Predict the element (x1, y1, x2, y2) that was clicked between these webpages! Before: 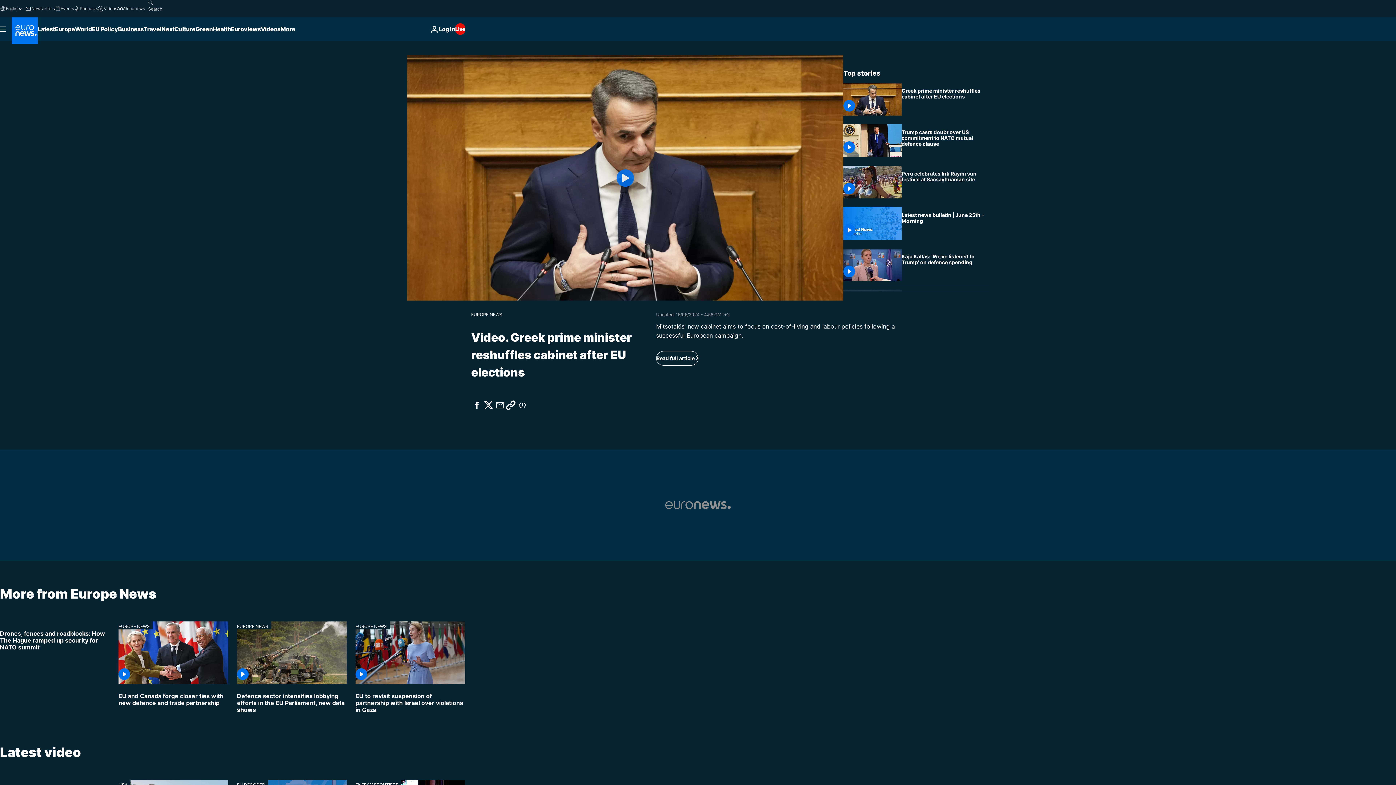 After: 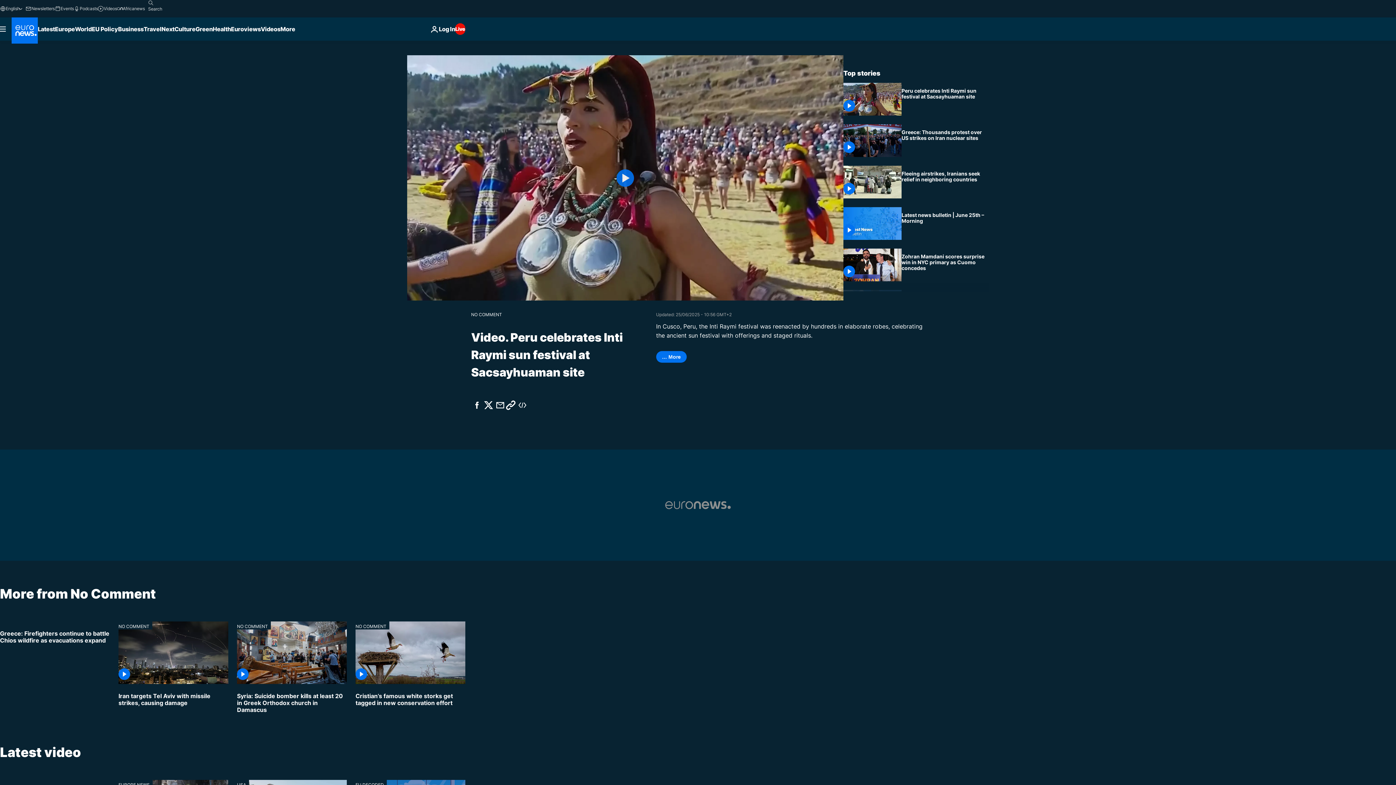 Action: label: Inti Raymi sun festival returns to Peru's Andes with vibrant ceremony bbox: (901, 165, 989, 187)